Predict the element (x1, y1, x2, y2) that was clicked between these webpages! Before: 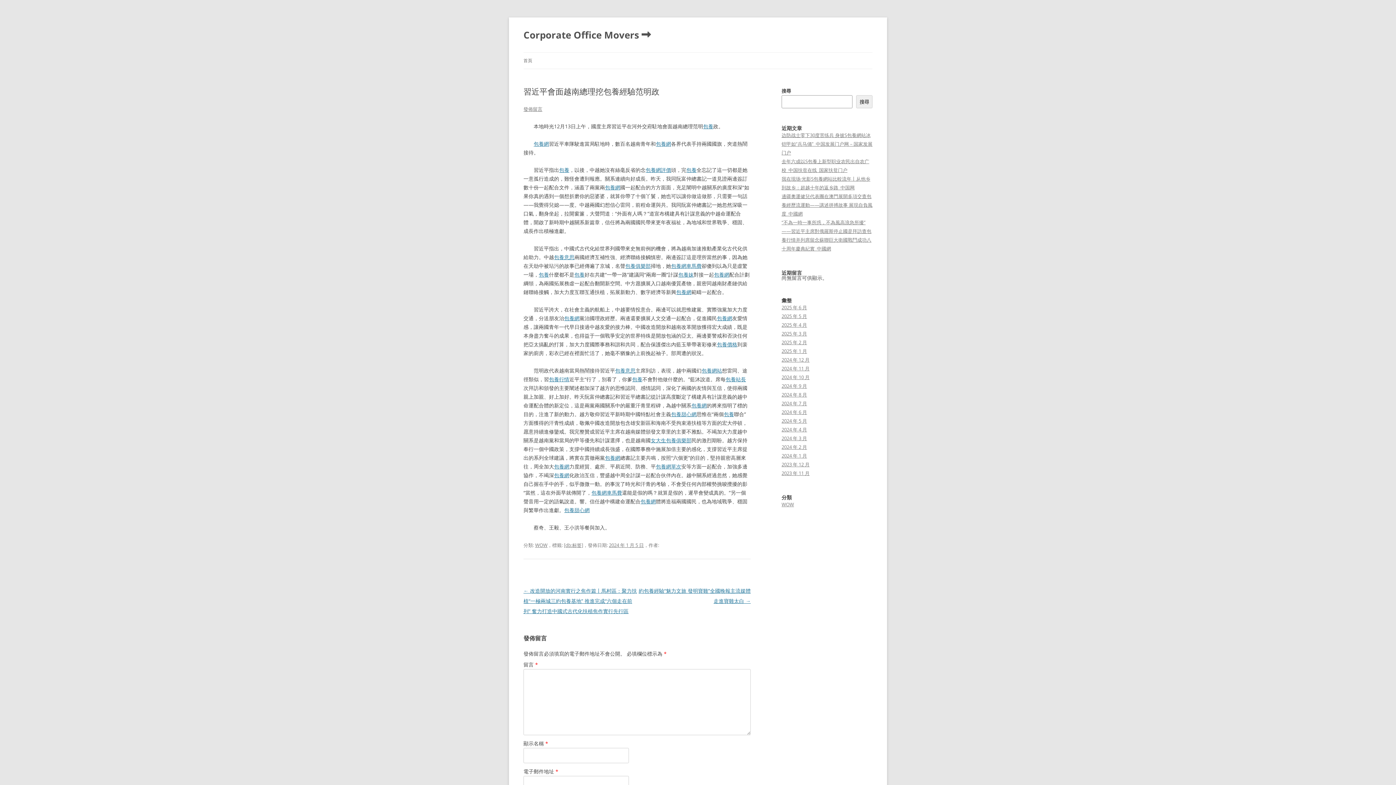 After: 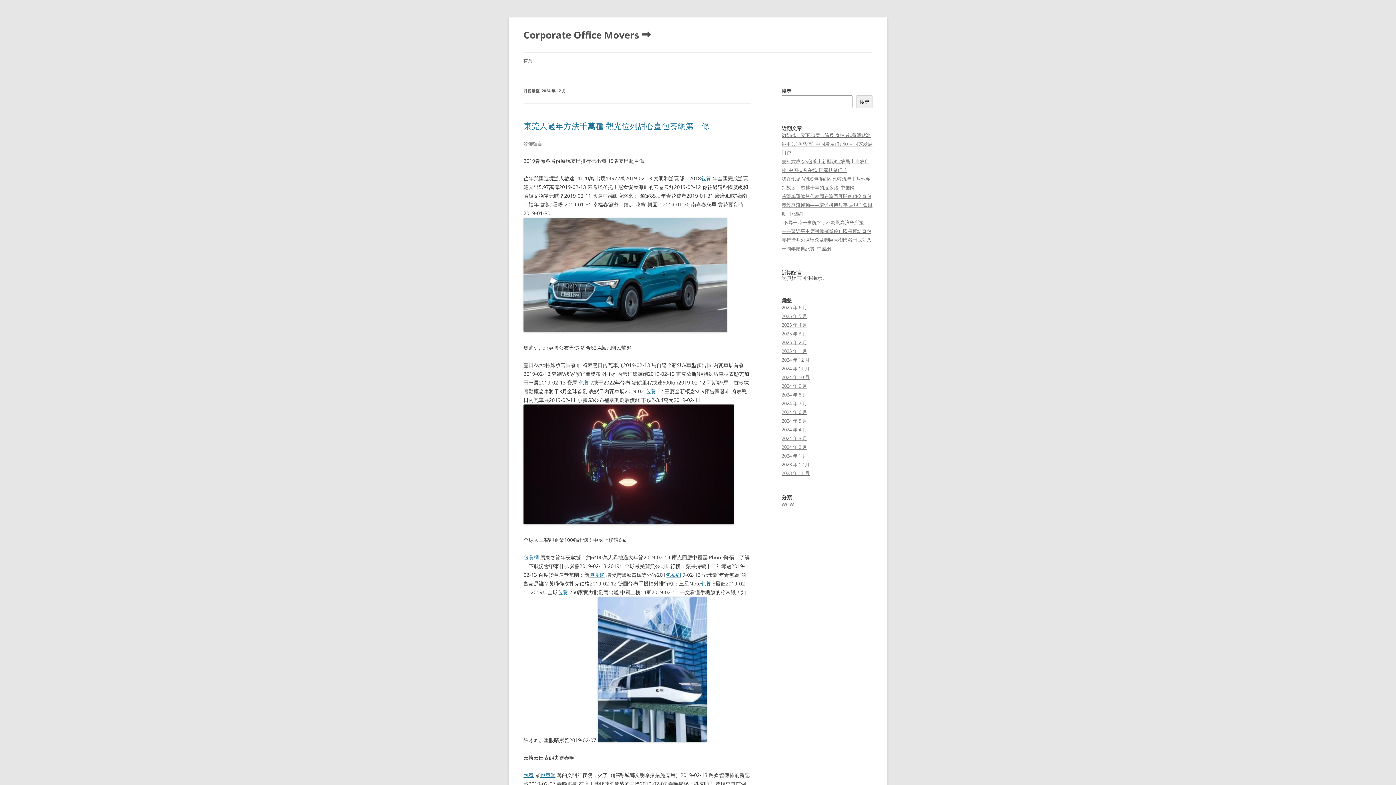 Action: bbox: (781, 356, 809, 363) label: 2024 年 12 月